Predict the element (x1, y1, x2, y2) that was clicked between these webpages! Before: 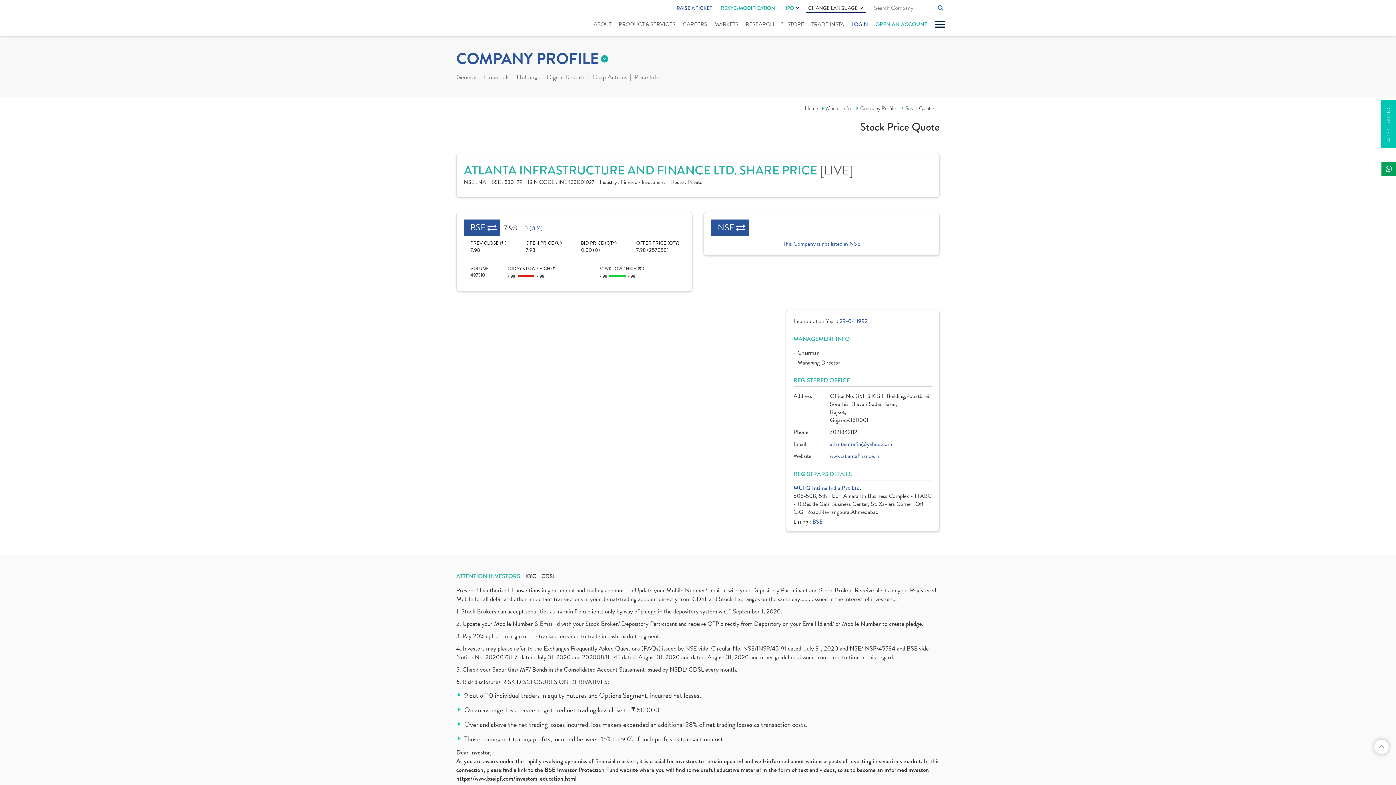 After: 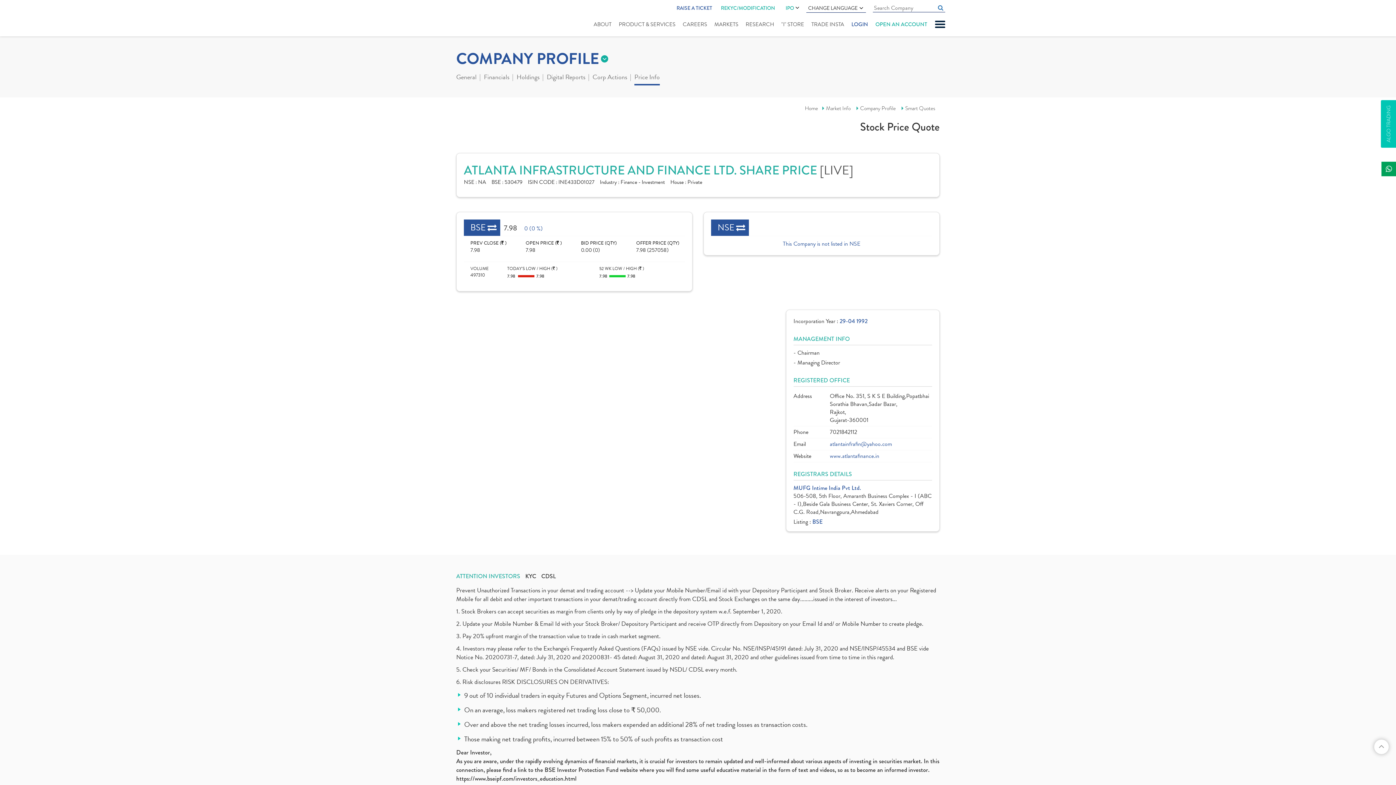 Action: bbox: (634, 73, 660, 82) label: Price Info